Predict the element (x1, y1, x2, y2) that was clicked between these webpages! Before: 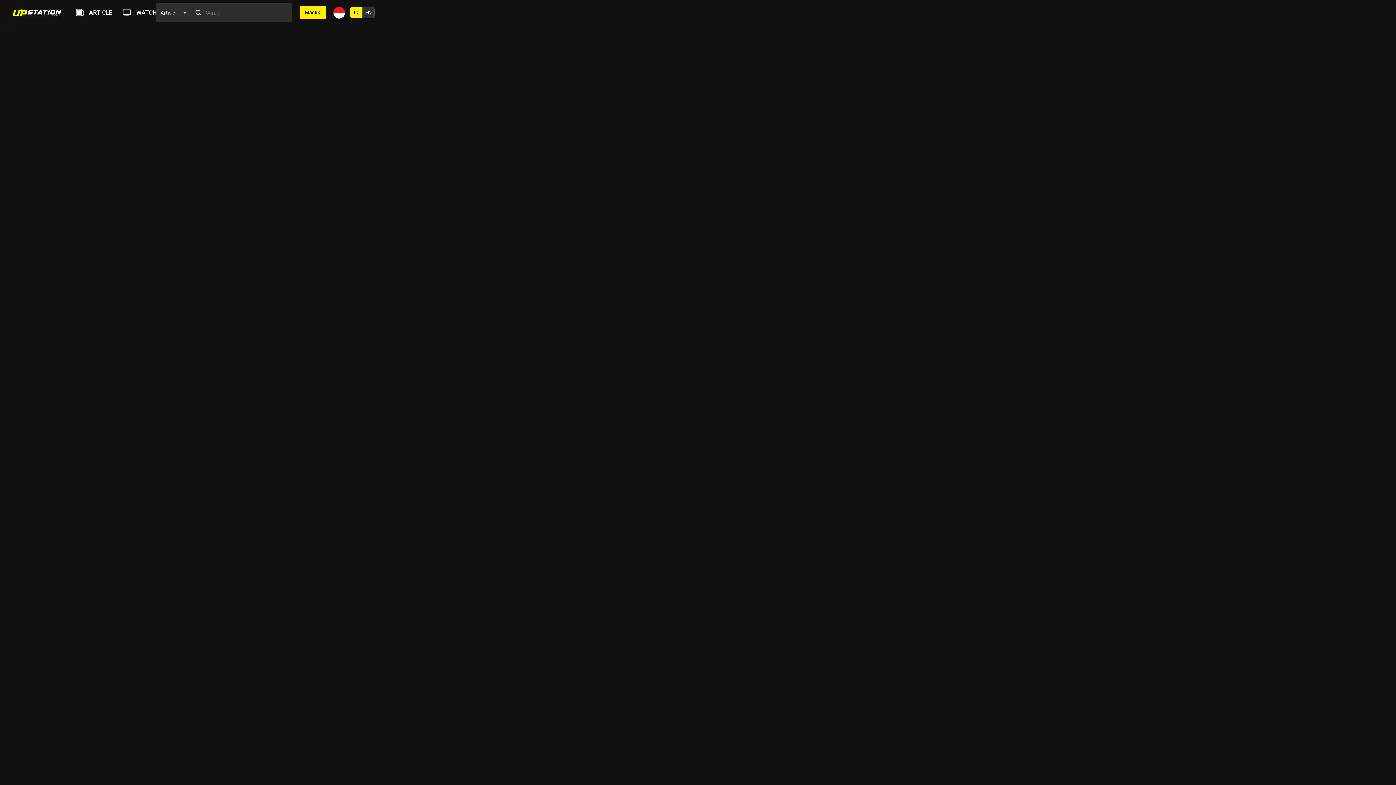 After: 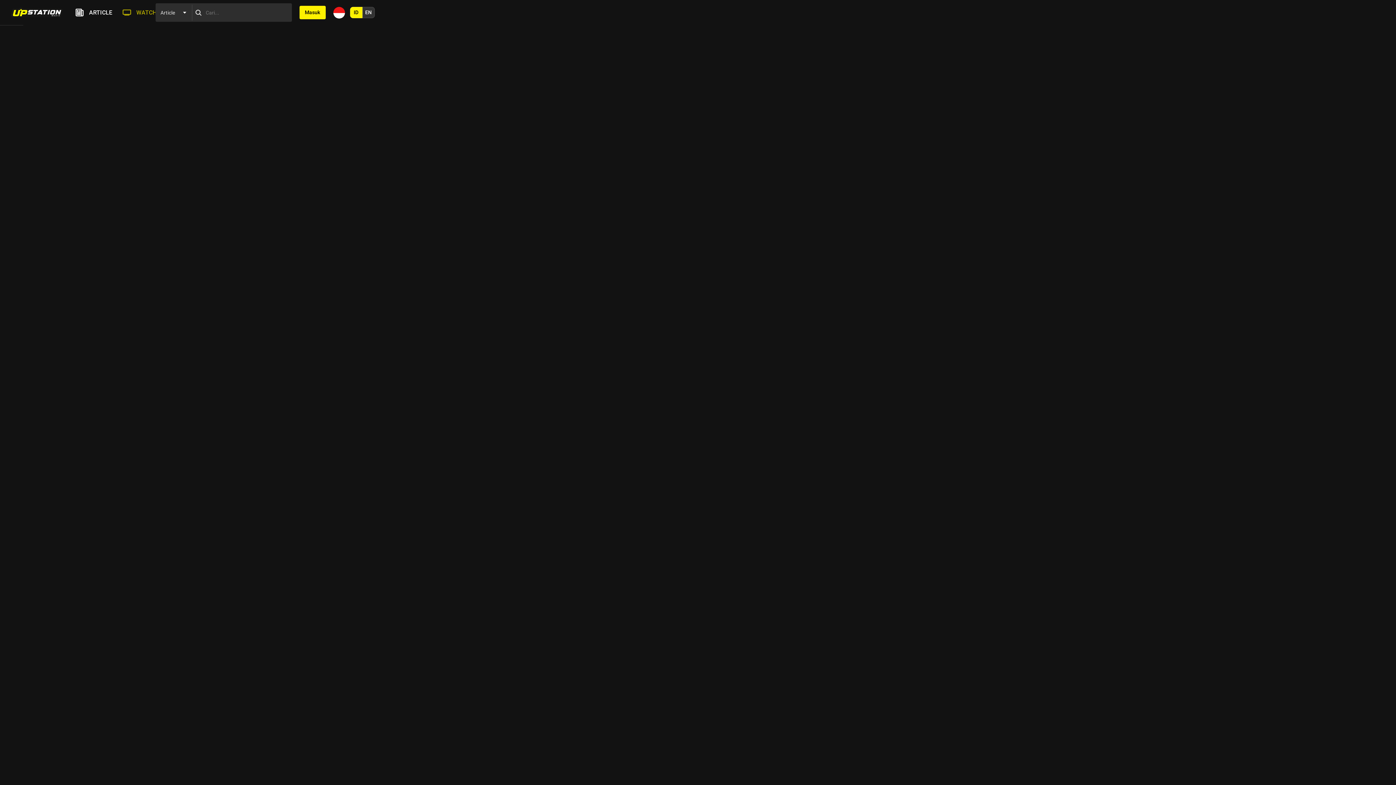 Action: bbox: (120, 8, 156, 16) label: WATCH